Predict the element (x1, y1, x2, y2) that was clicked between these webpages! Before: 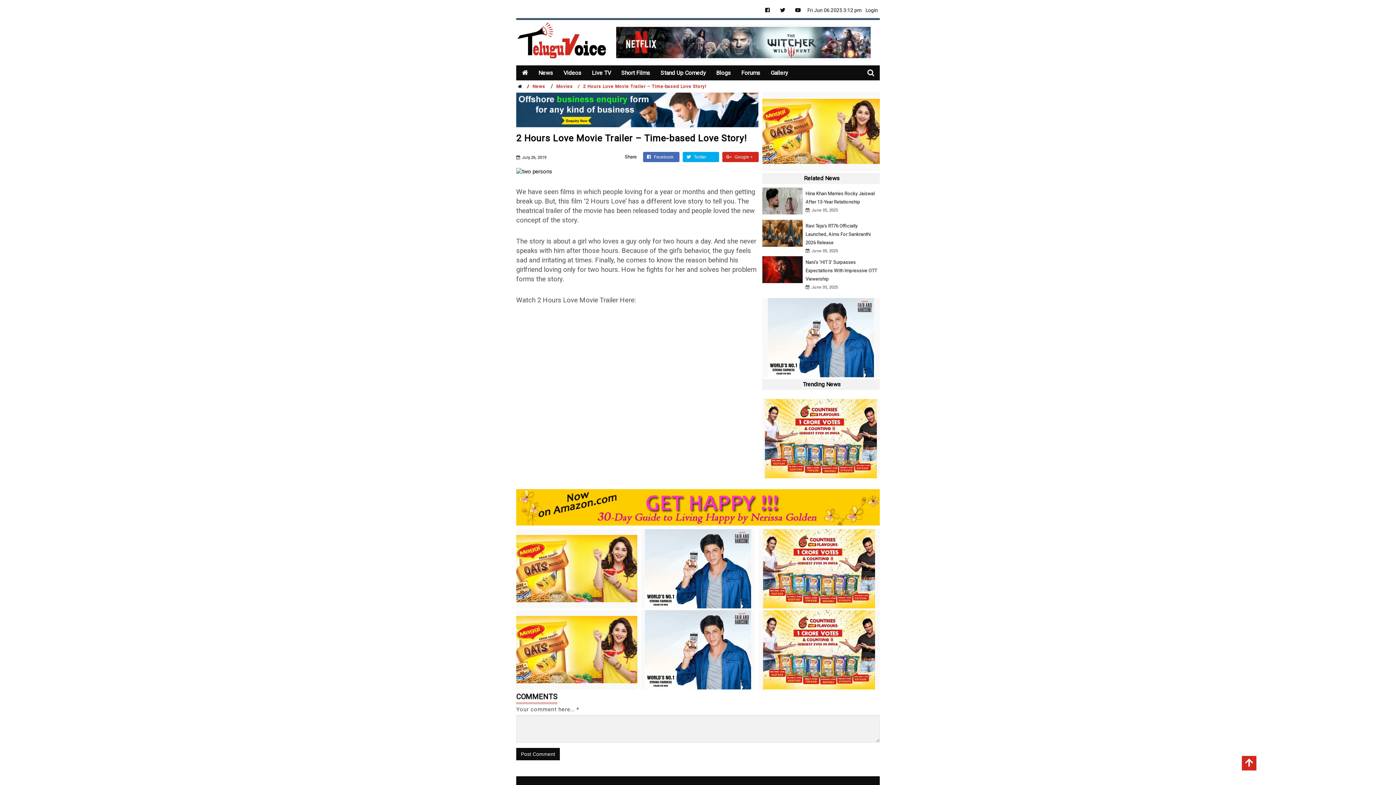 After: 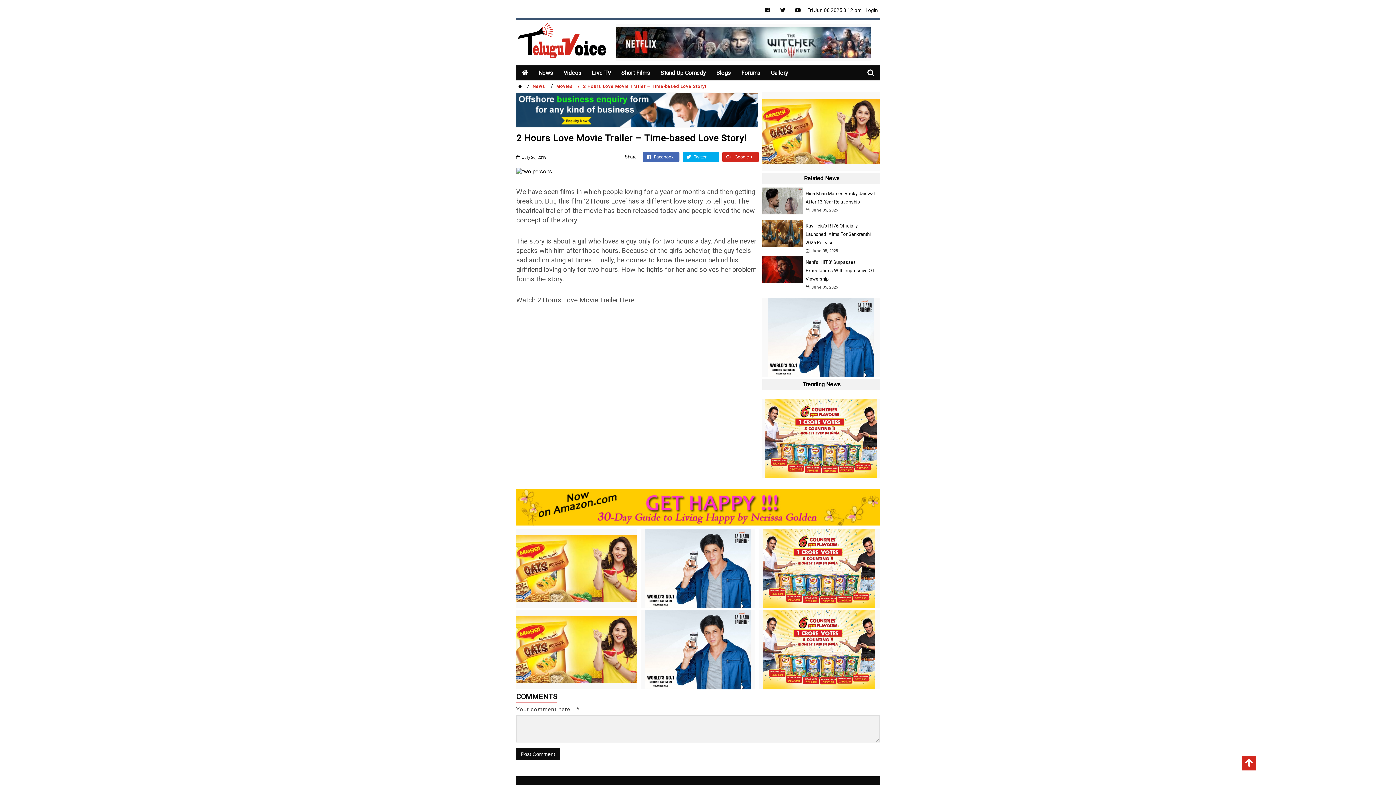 Action: bbox: (722, 152, 758, 162) label:  Google +